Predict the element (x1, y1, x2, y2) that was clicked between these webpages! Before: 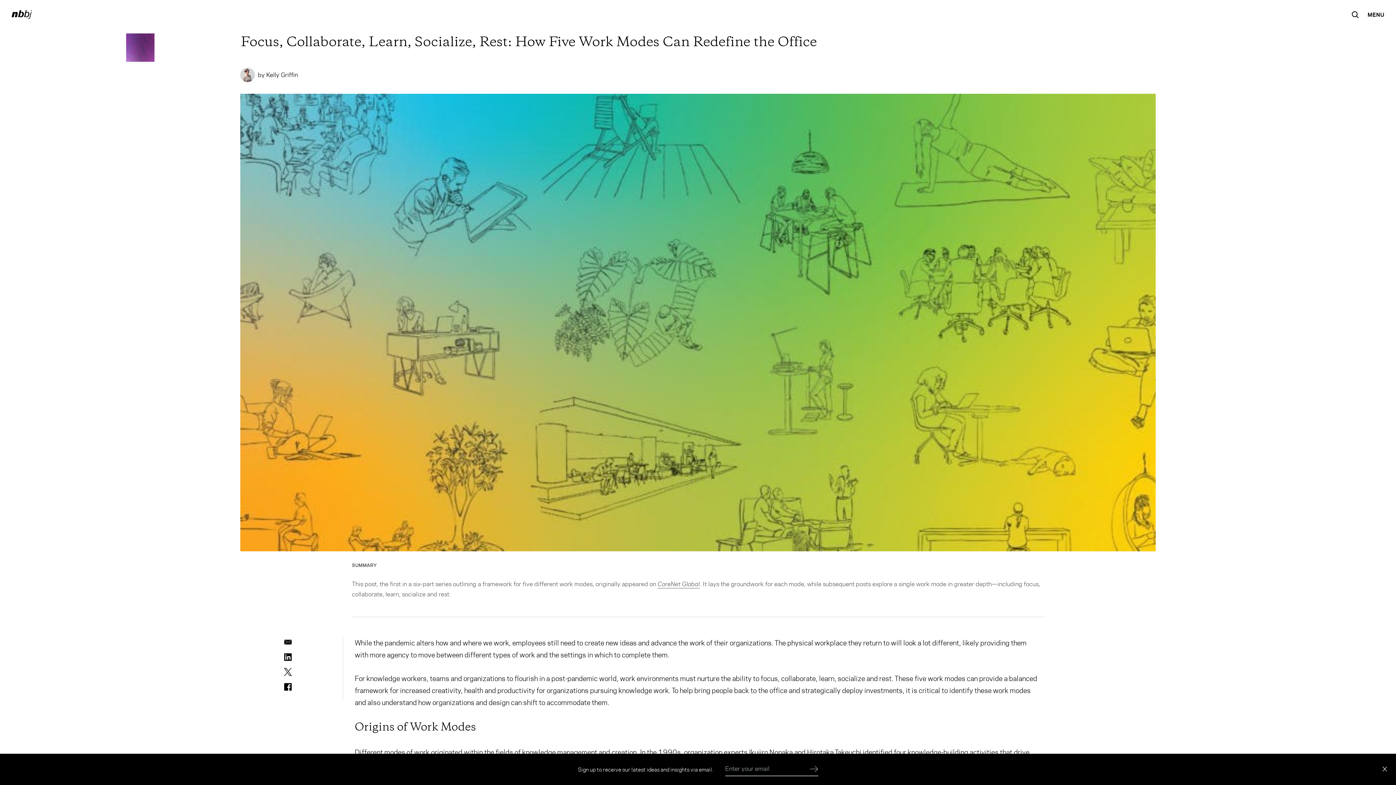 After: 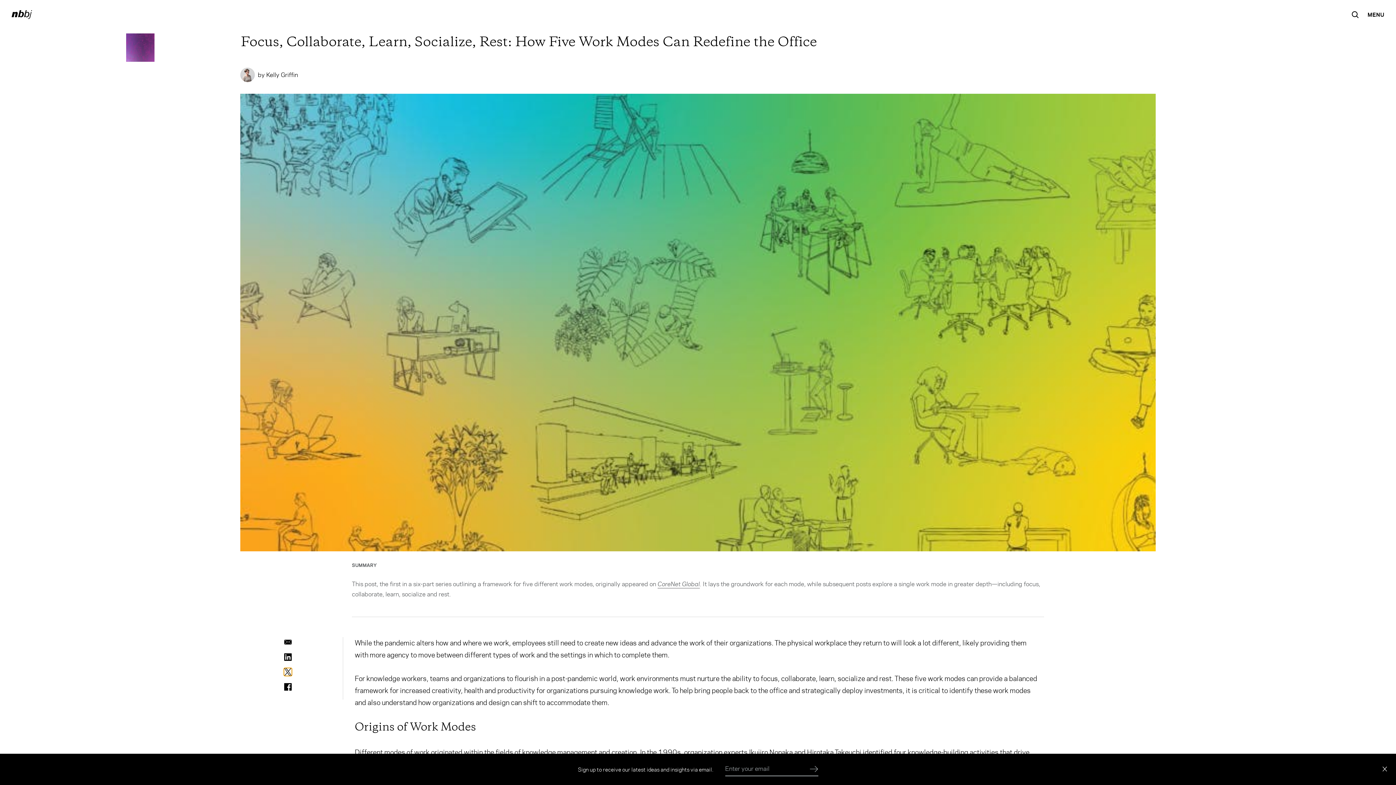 Action: bbox: (283, 668, 291, 676) label: twitter